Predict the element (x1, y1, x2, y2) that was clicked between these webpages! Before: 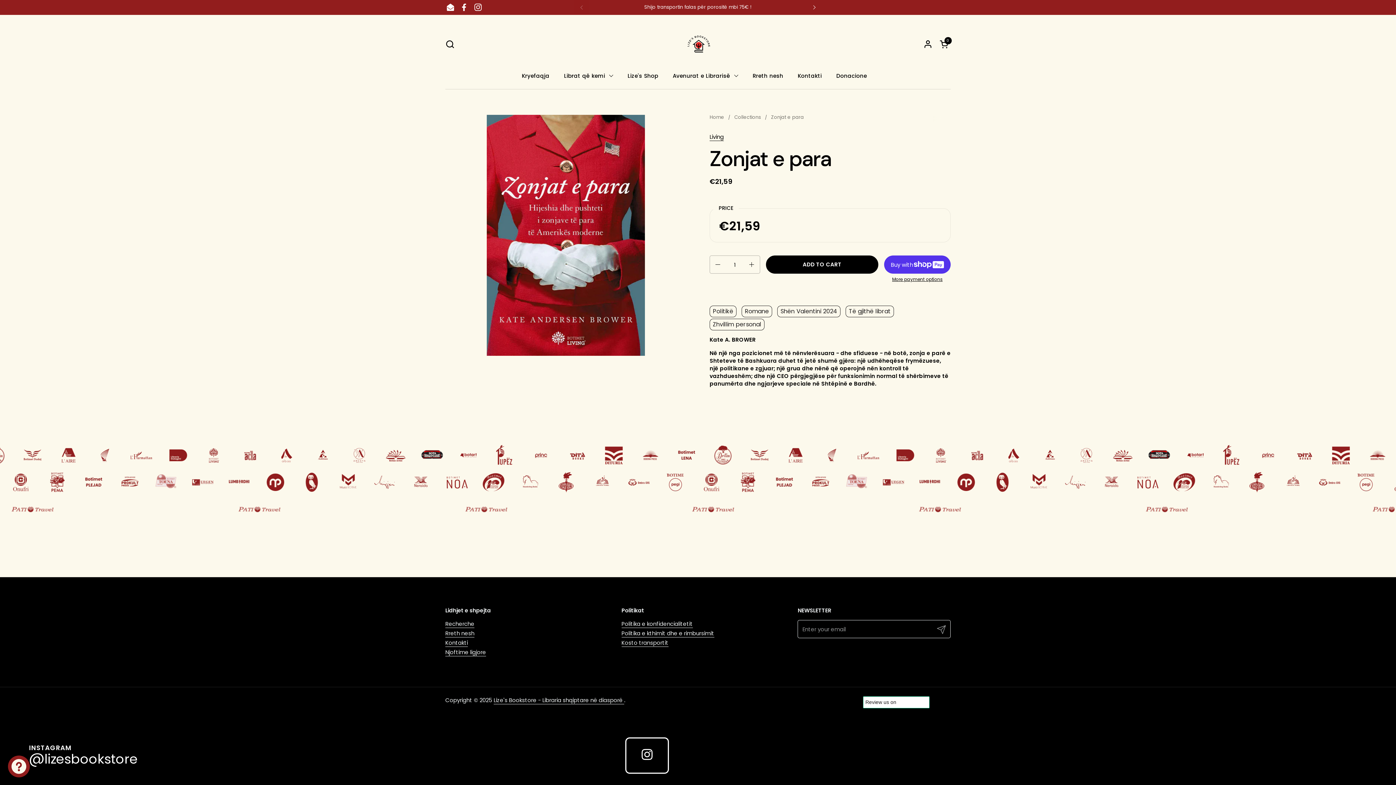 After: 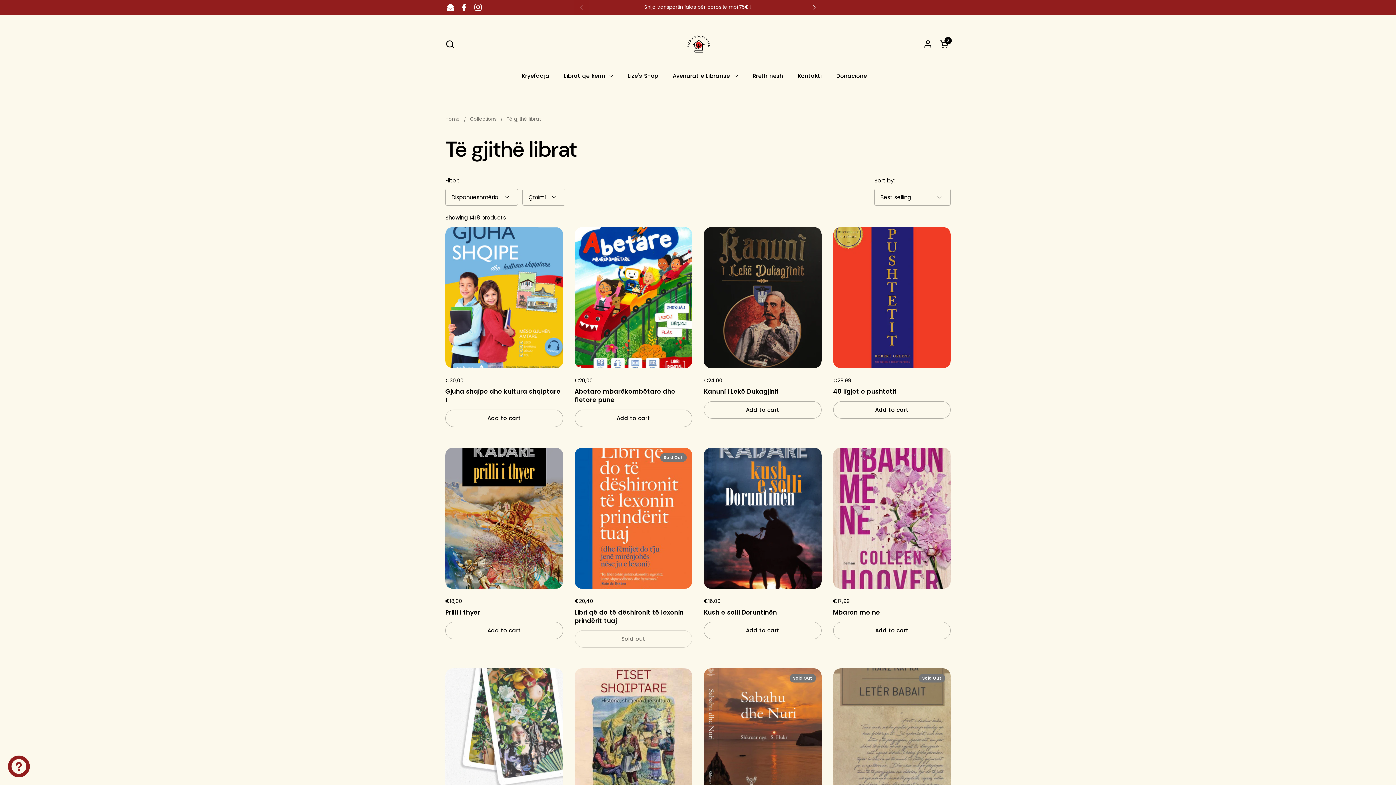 Action: bbox: (845, 305, 894, 317) label: Të gjithë librat